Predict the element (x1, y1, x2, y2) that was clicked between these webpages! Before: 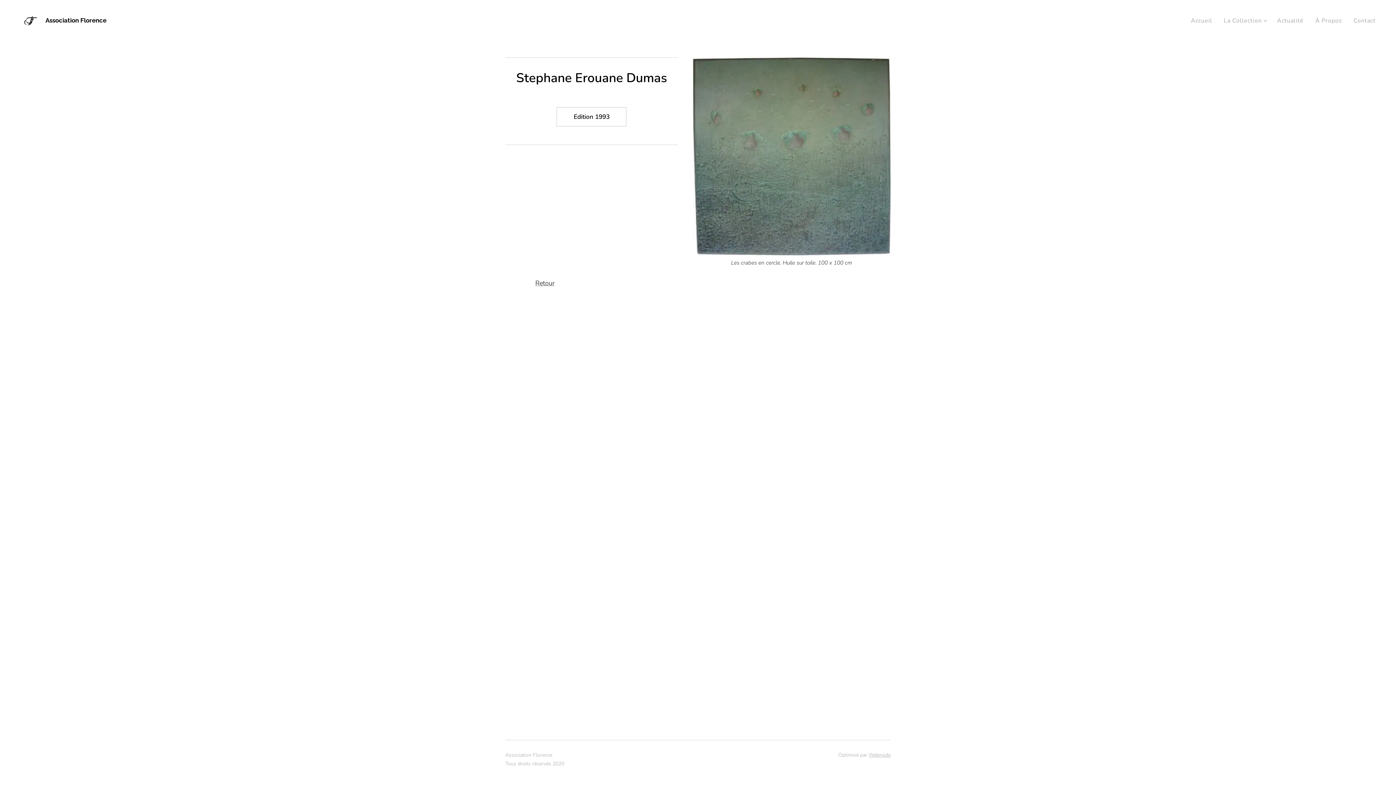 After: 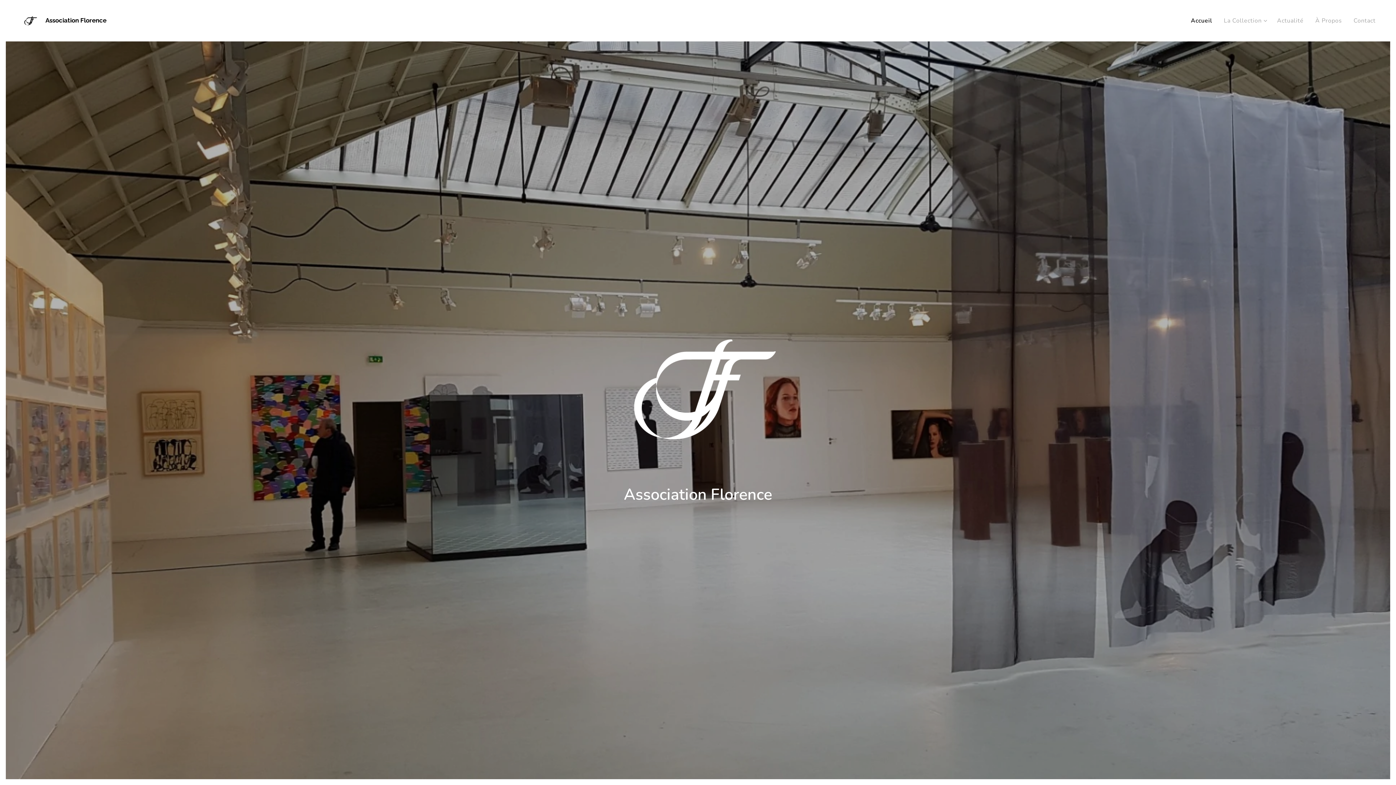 Action: label: Accueil bbox: (1189, 11, 1218, 29)